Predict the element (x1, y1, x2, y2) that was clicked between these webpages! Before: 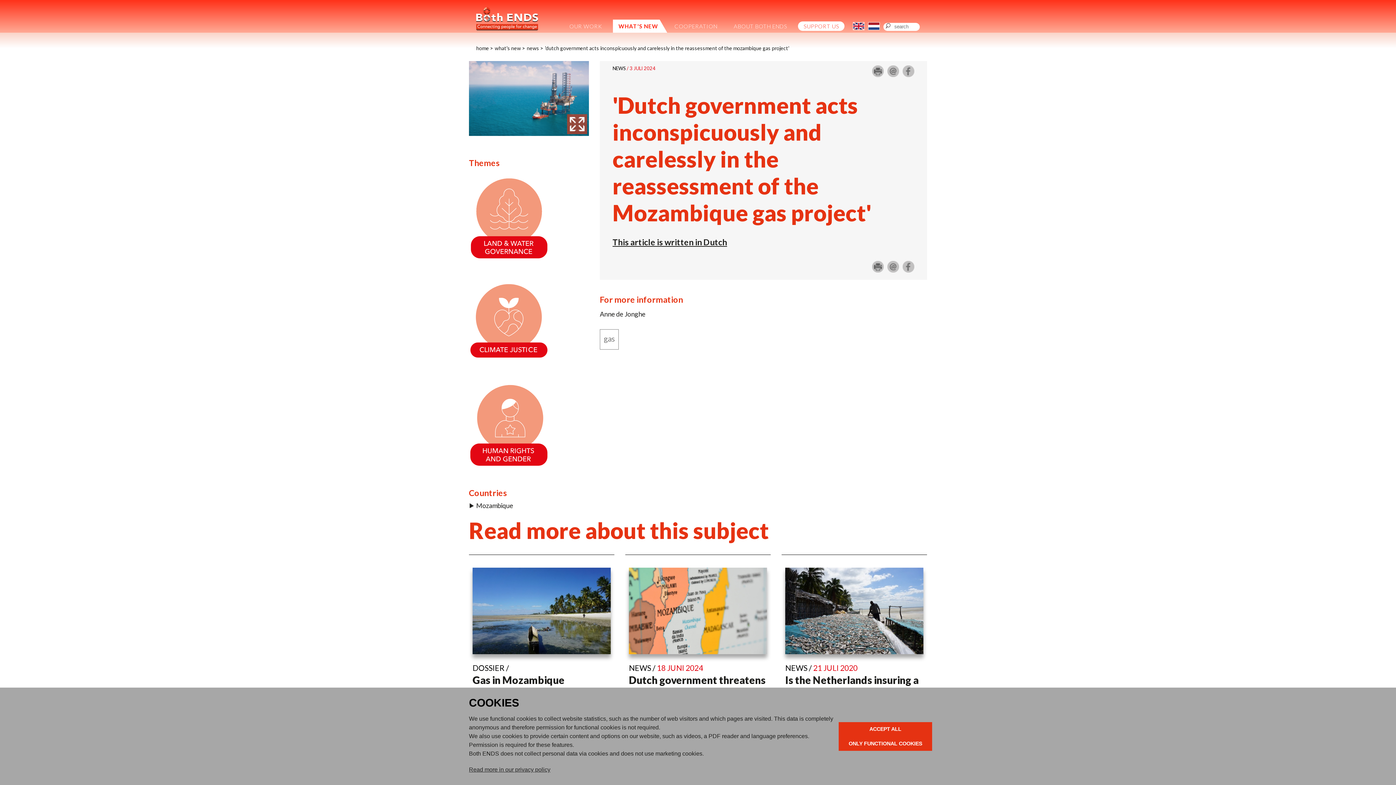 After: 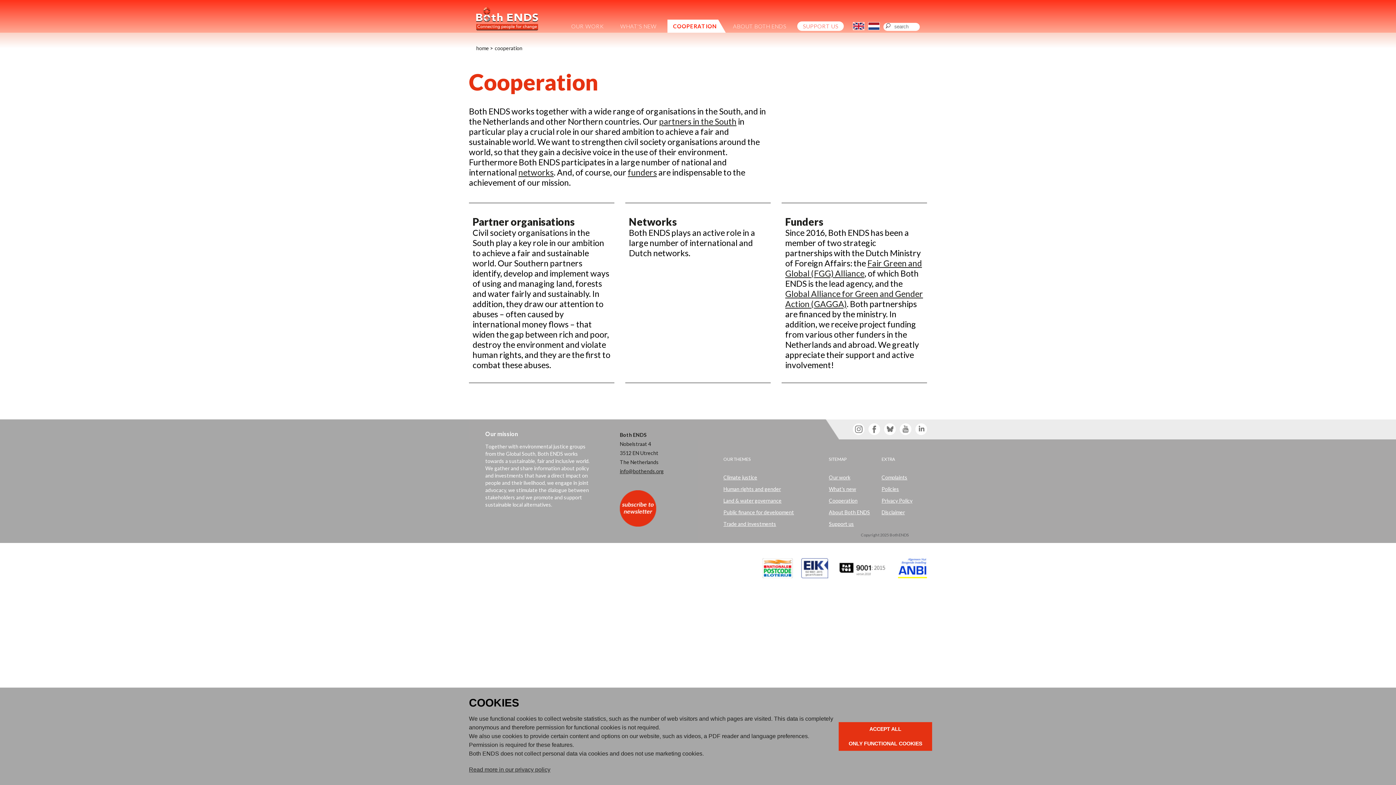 Action: label: COOPERATION bbox: (669, 19, 728, 32)